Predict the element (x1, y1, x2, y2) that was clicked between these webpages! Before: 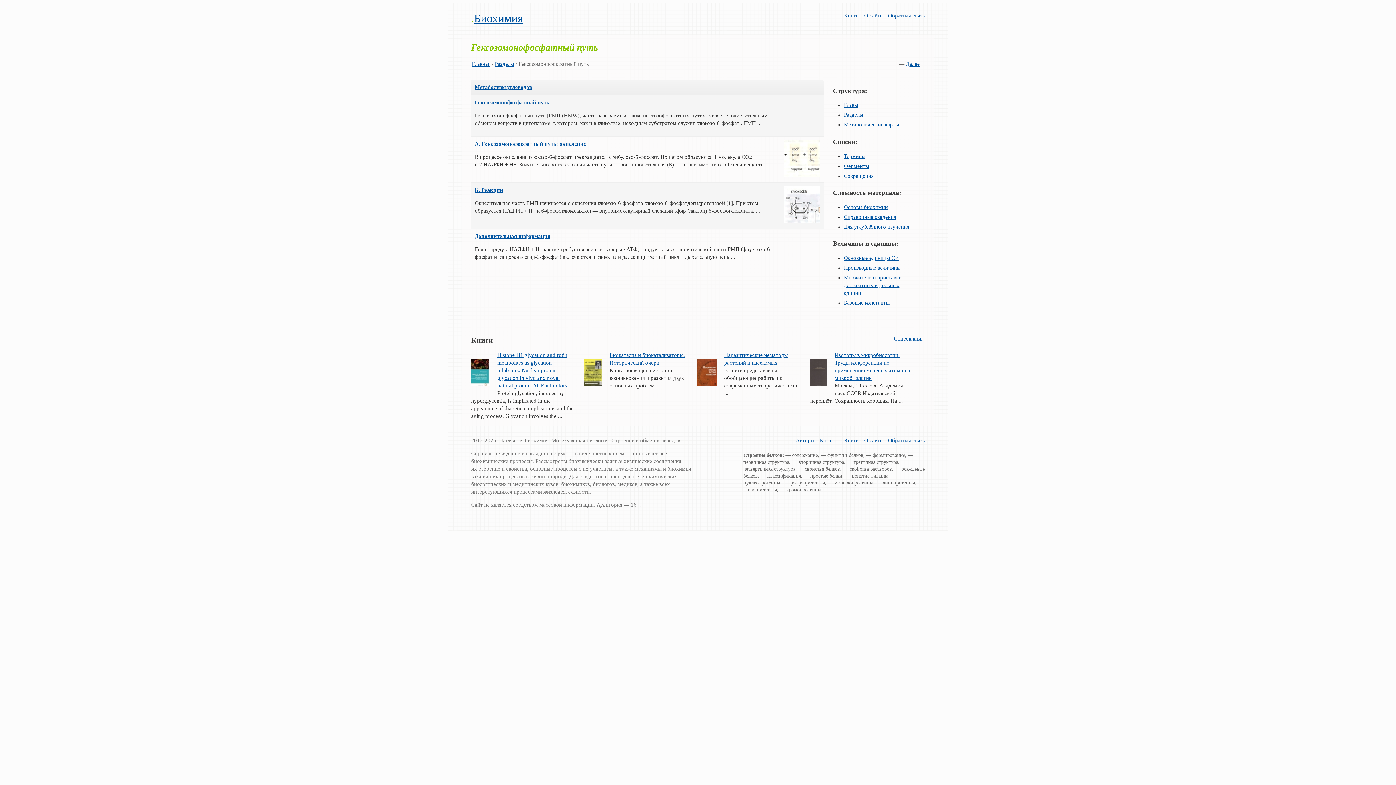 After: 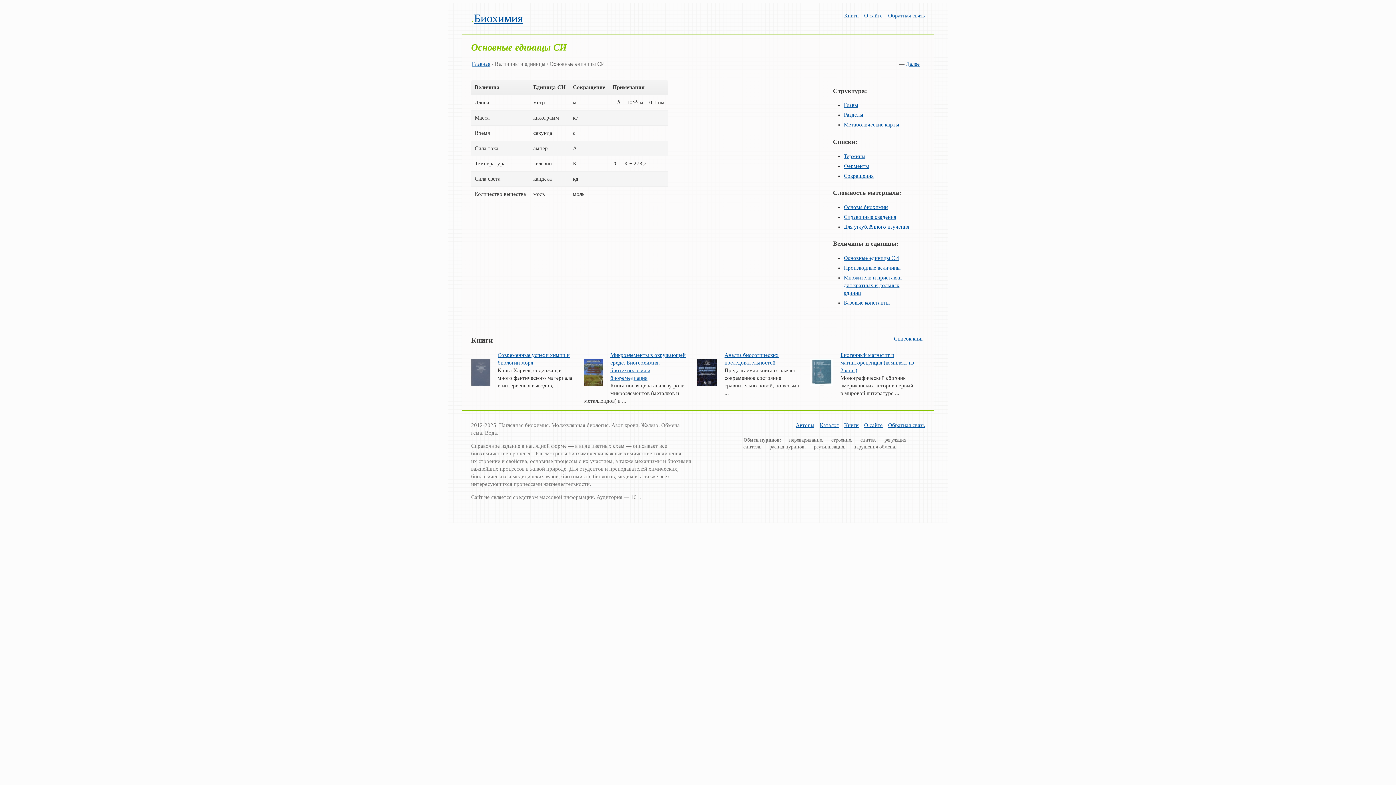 Action: label: Основные единицы СИ bbox: (844, 255, 899, 260)